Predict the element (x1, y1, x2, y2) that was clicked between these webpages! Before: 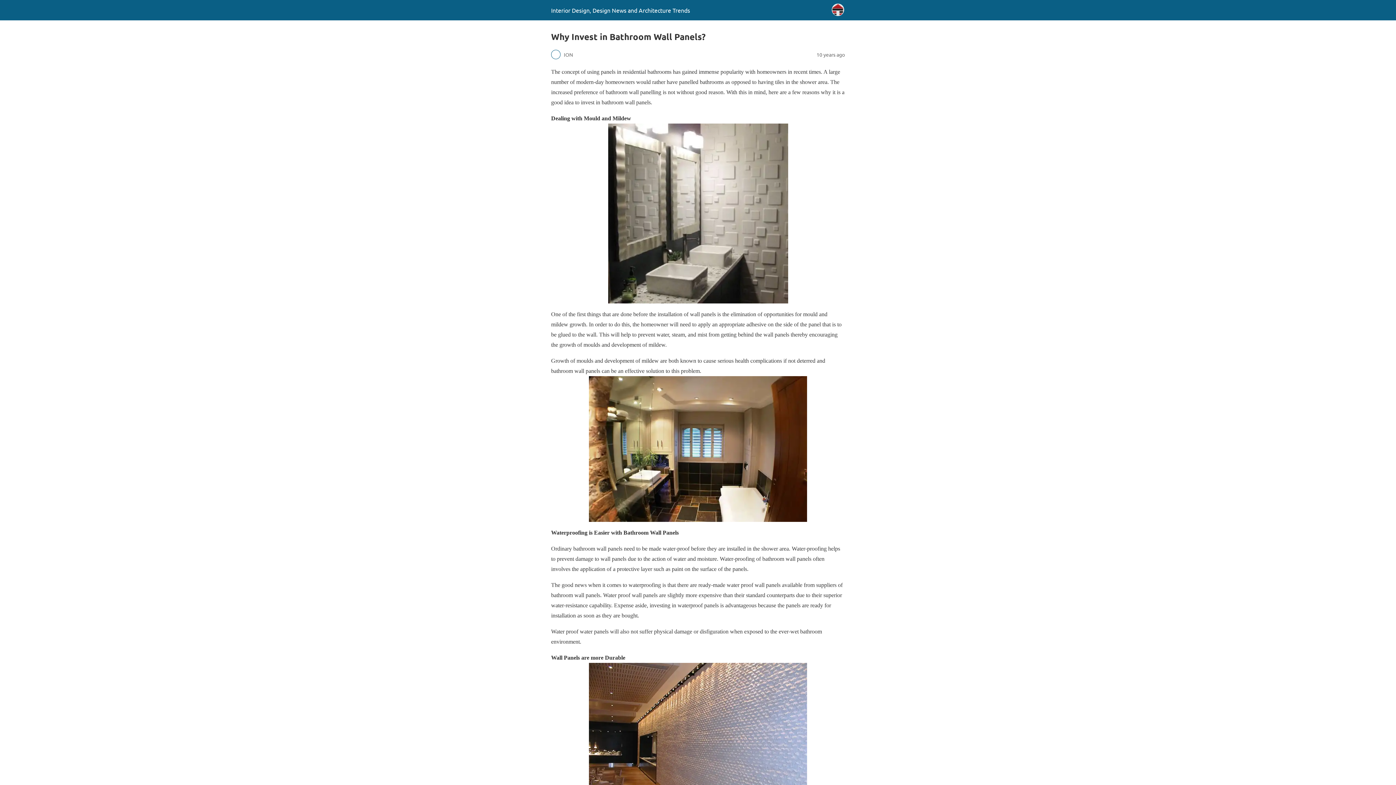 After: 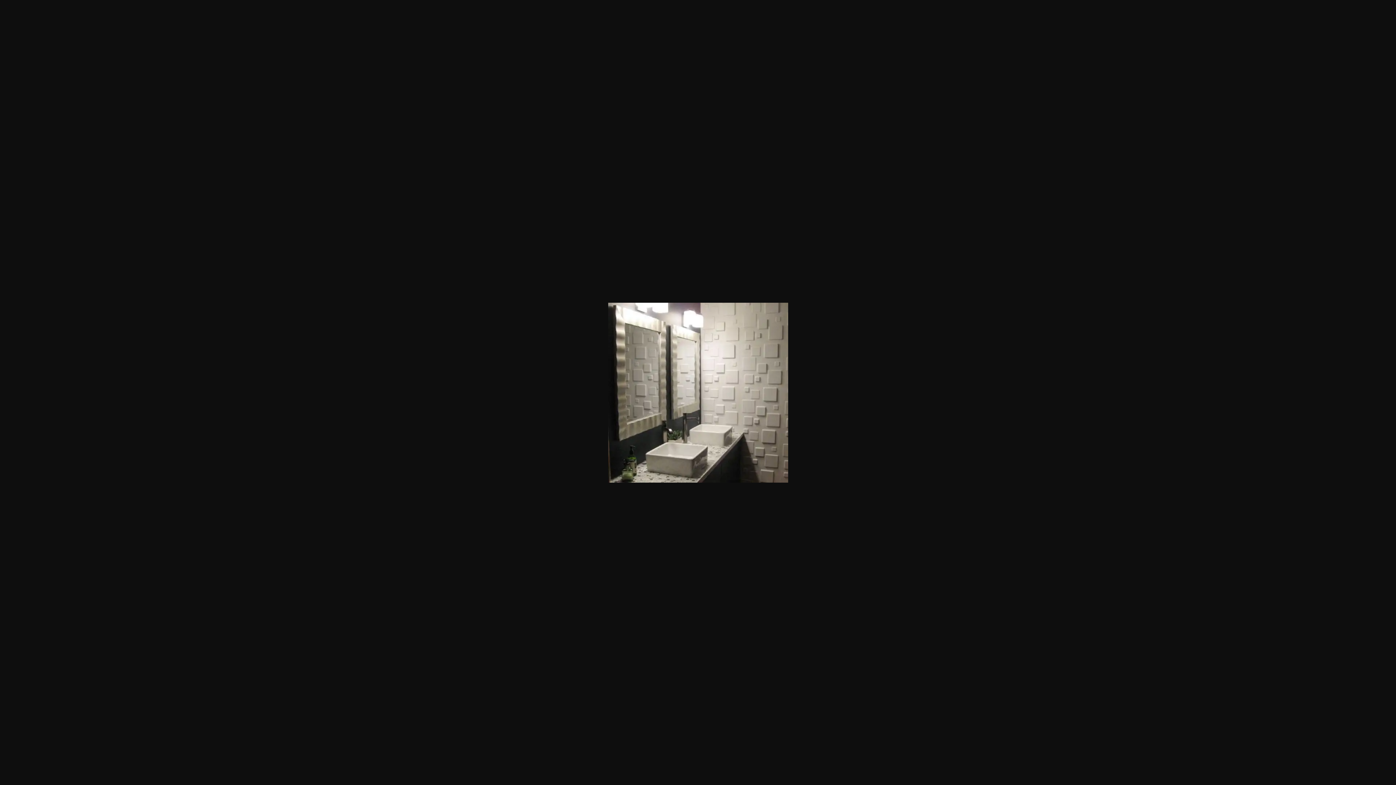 Action: bbox: (551, 123, 845, 303)